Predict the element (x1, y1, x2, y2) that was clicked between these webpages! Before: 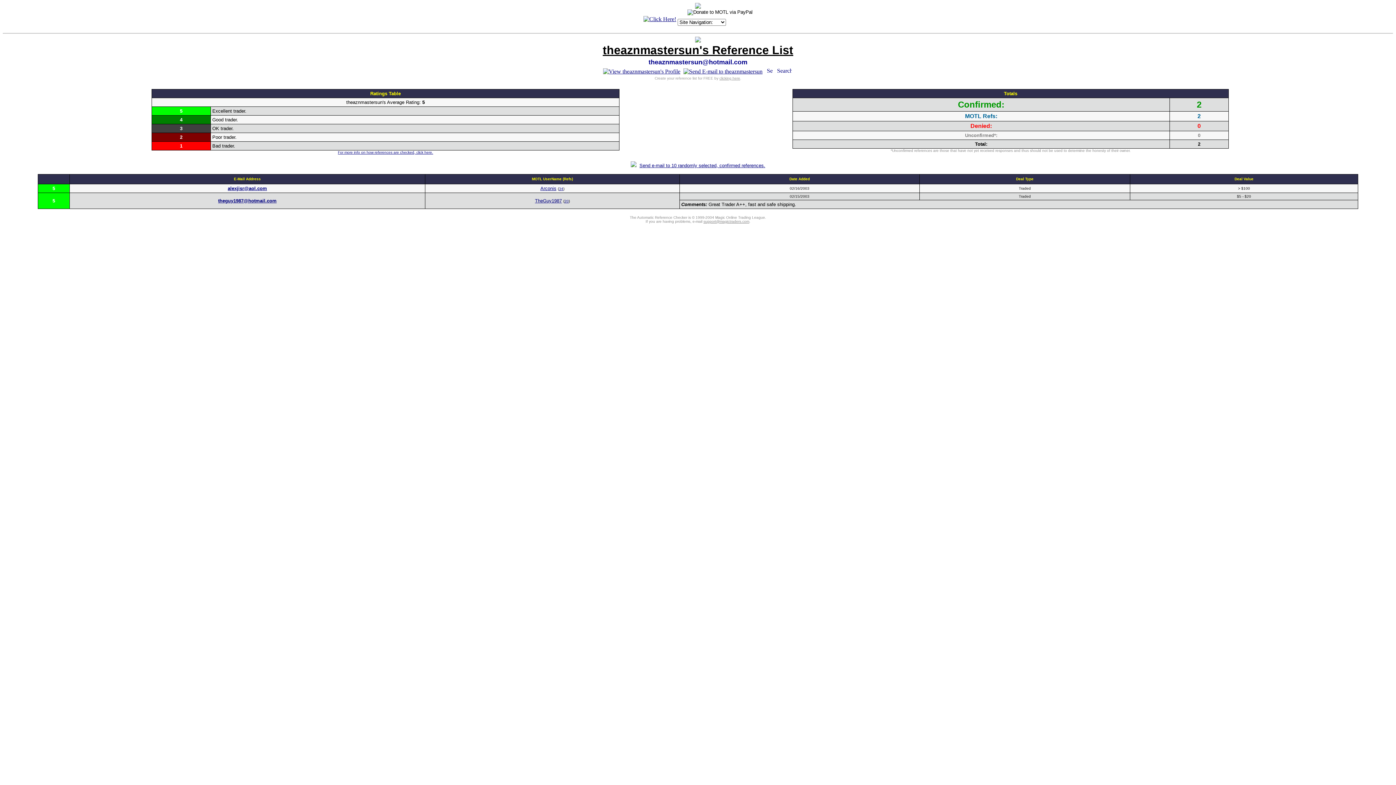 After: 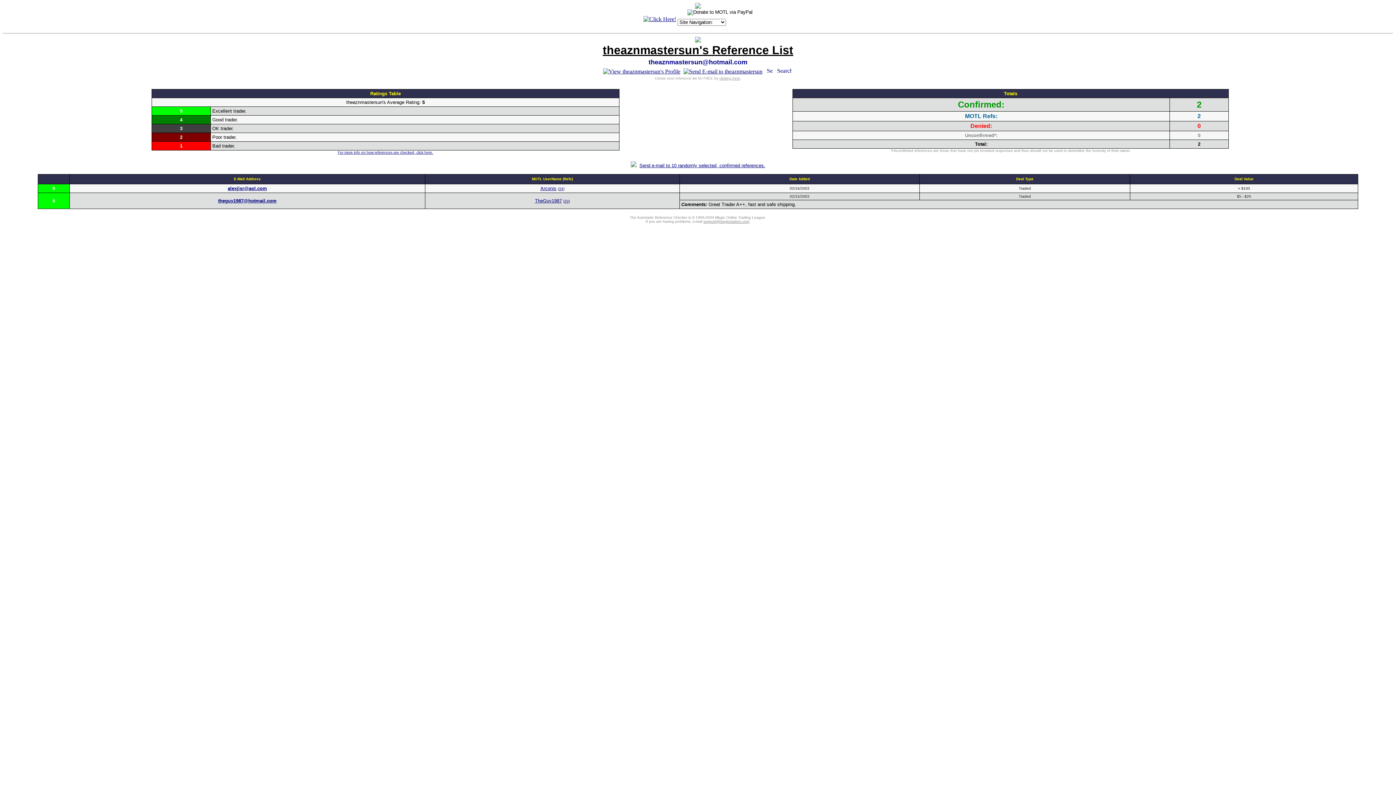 Action: bbox: (767, 68, 772, 74)